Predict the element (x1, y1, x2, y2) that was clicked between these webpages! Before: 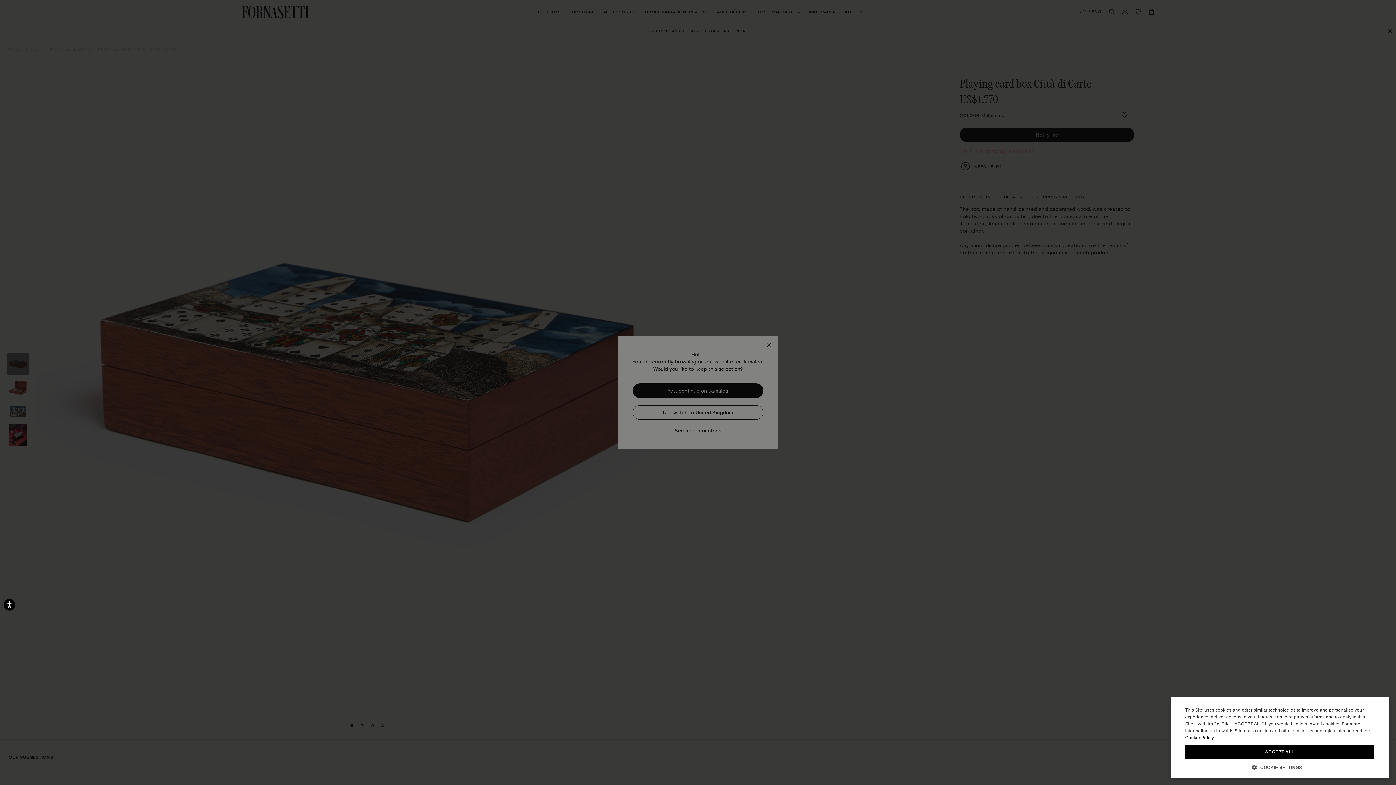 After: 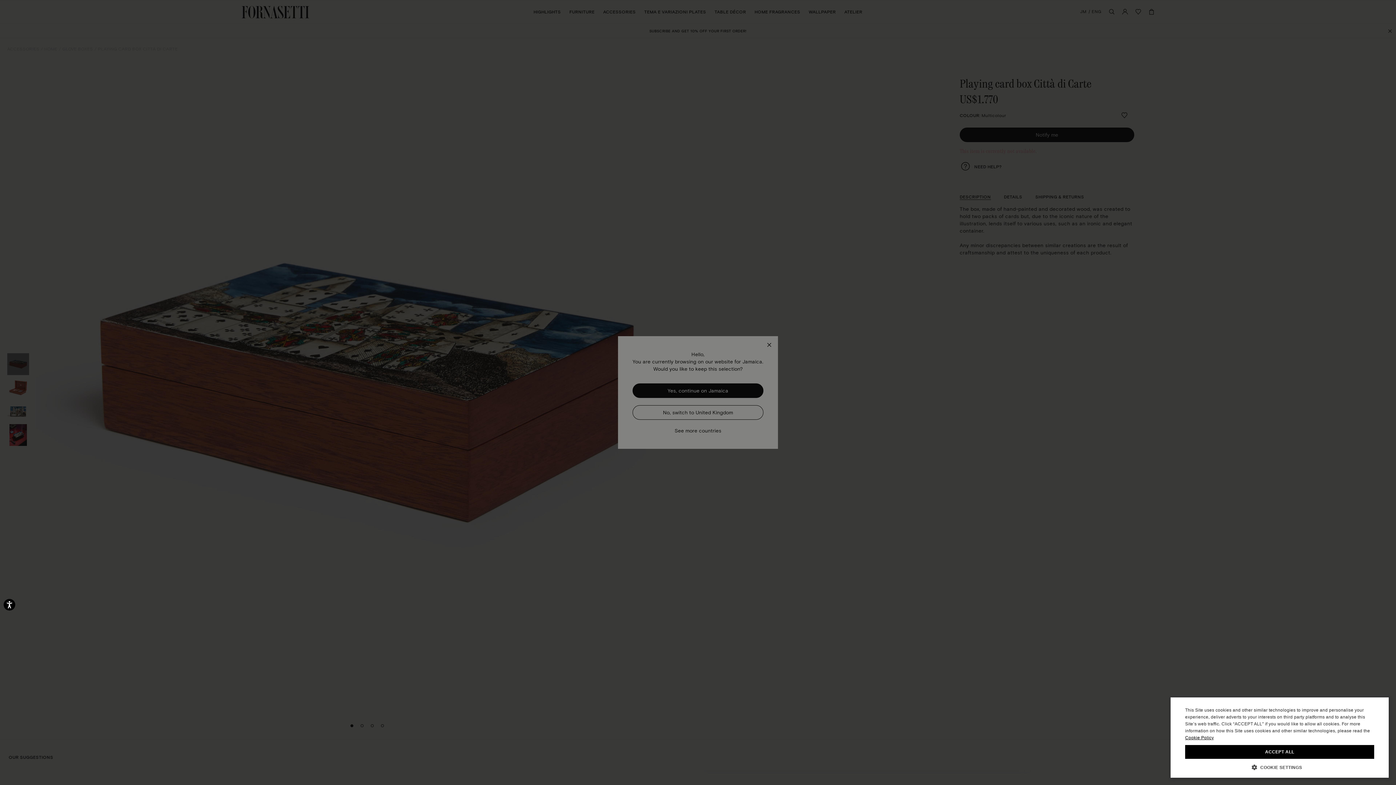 Action: label: Cookie Policy, opens a new window bbox: (1185, 735, 1214, 740)